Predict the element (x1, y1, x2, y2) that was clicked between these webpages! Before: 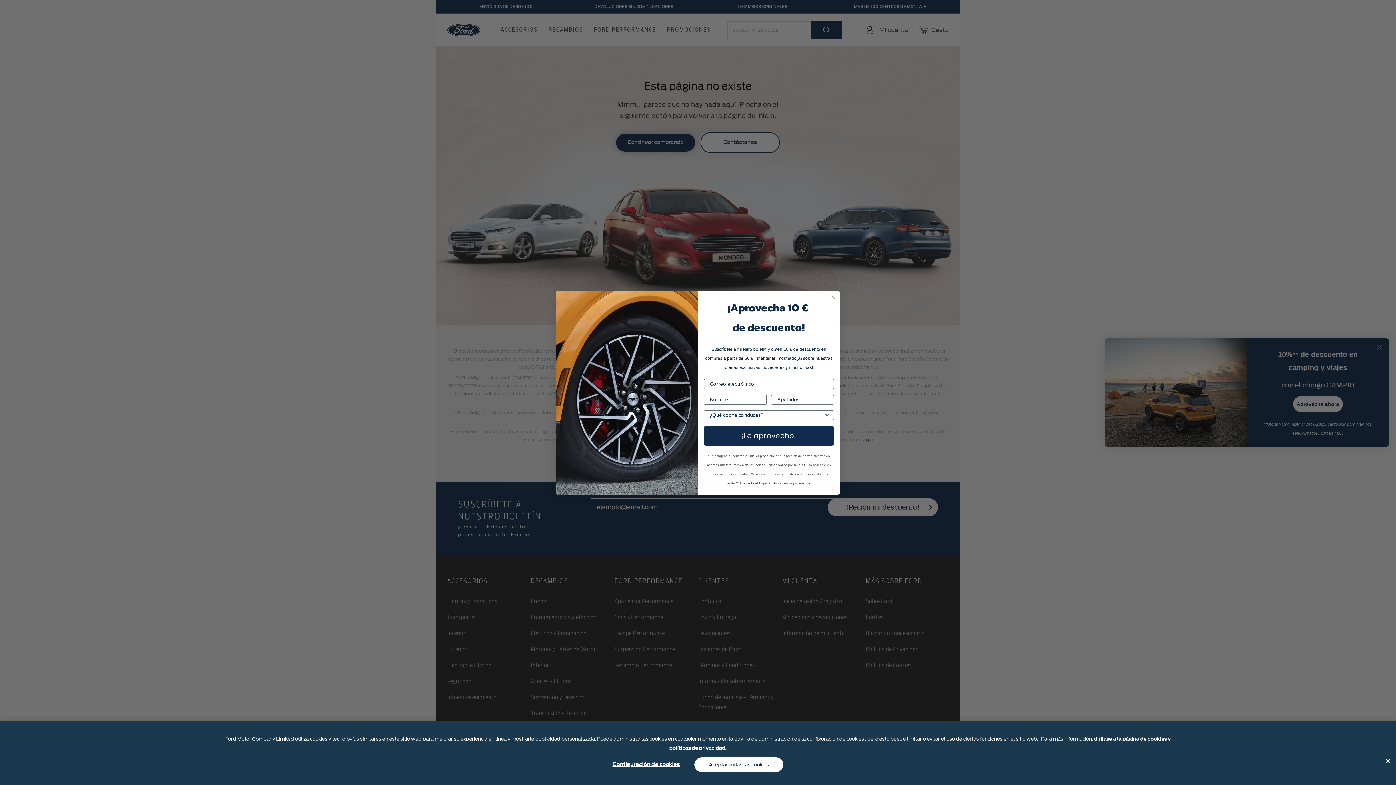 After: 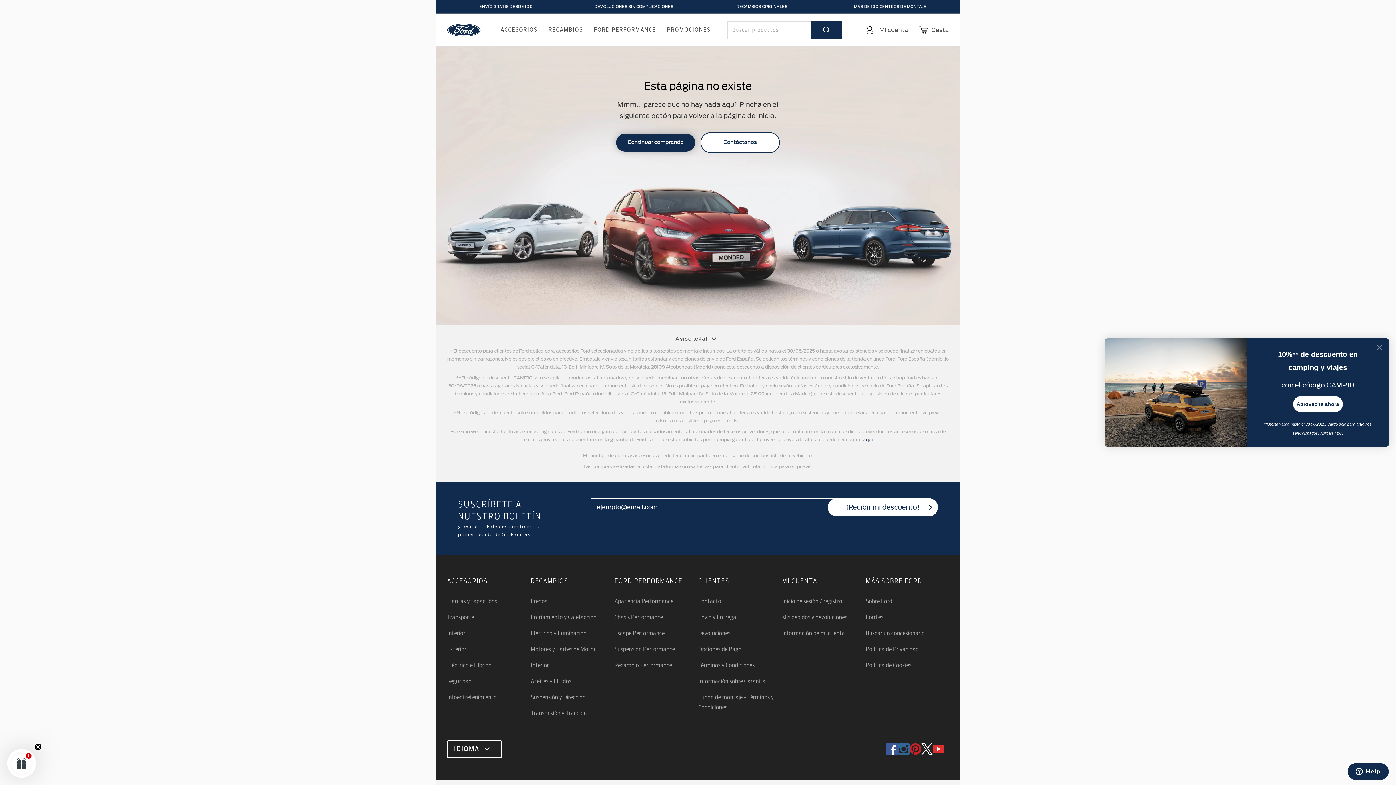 Action: label: Cerrar bbox: (1385, 759, 1390, 764)